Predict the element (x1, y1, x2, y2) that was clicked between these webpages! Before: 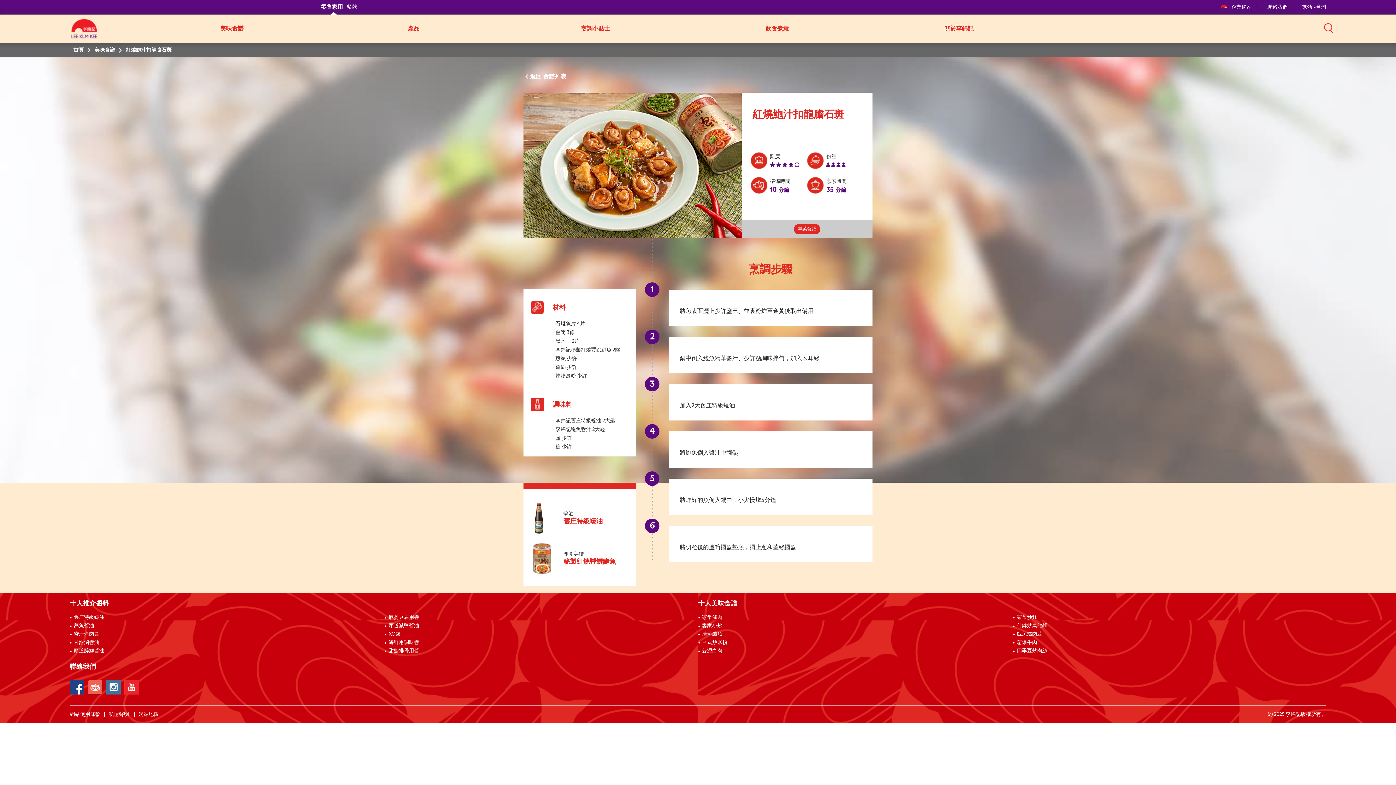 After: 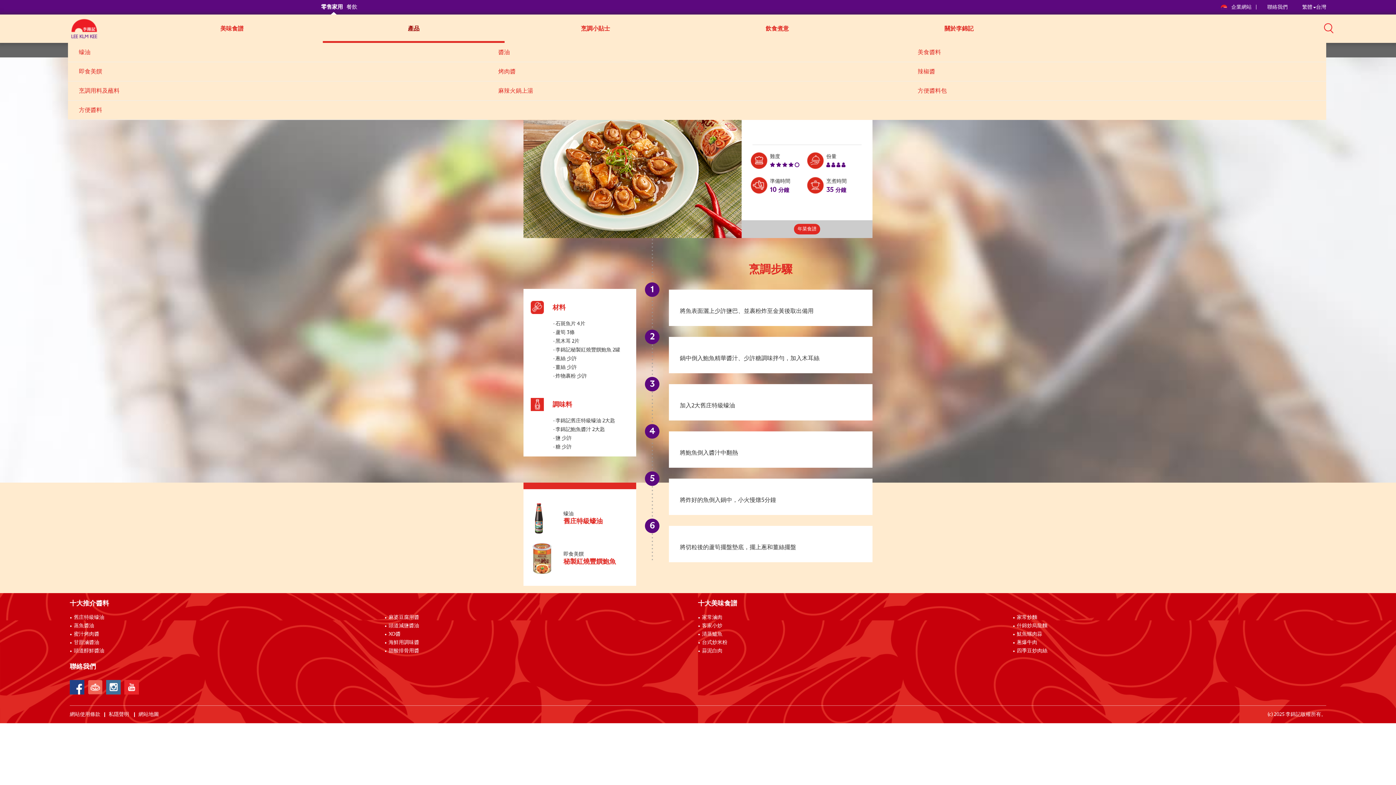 Action: bbox: (324, 24, 502, 33) label: 產品